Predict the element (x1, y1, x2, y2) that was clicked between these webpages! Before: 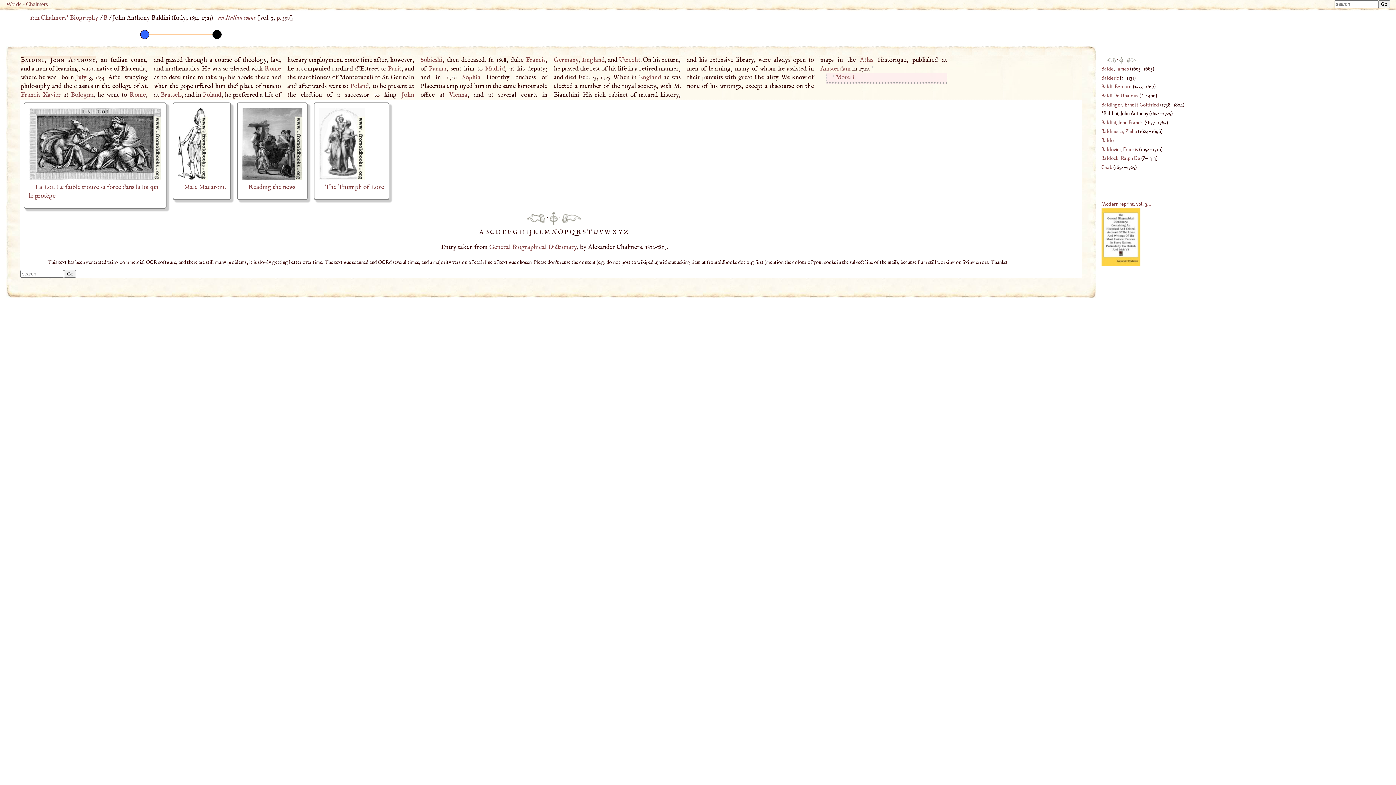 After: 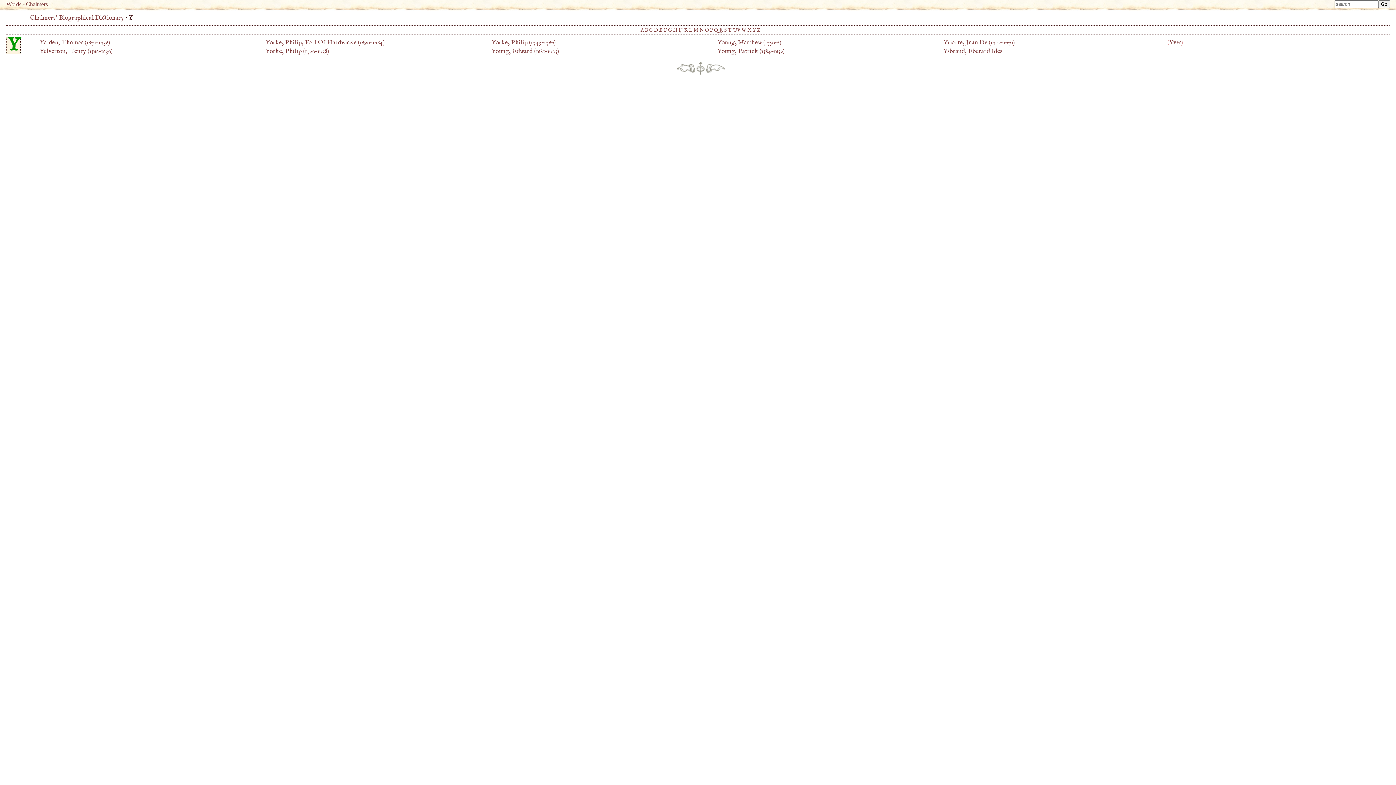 Action: bbox: (618, 228, 623, 236) label: Y